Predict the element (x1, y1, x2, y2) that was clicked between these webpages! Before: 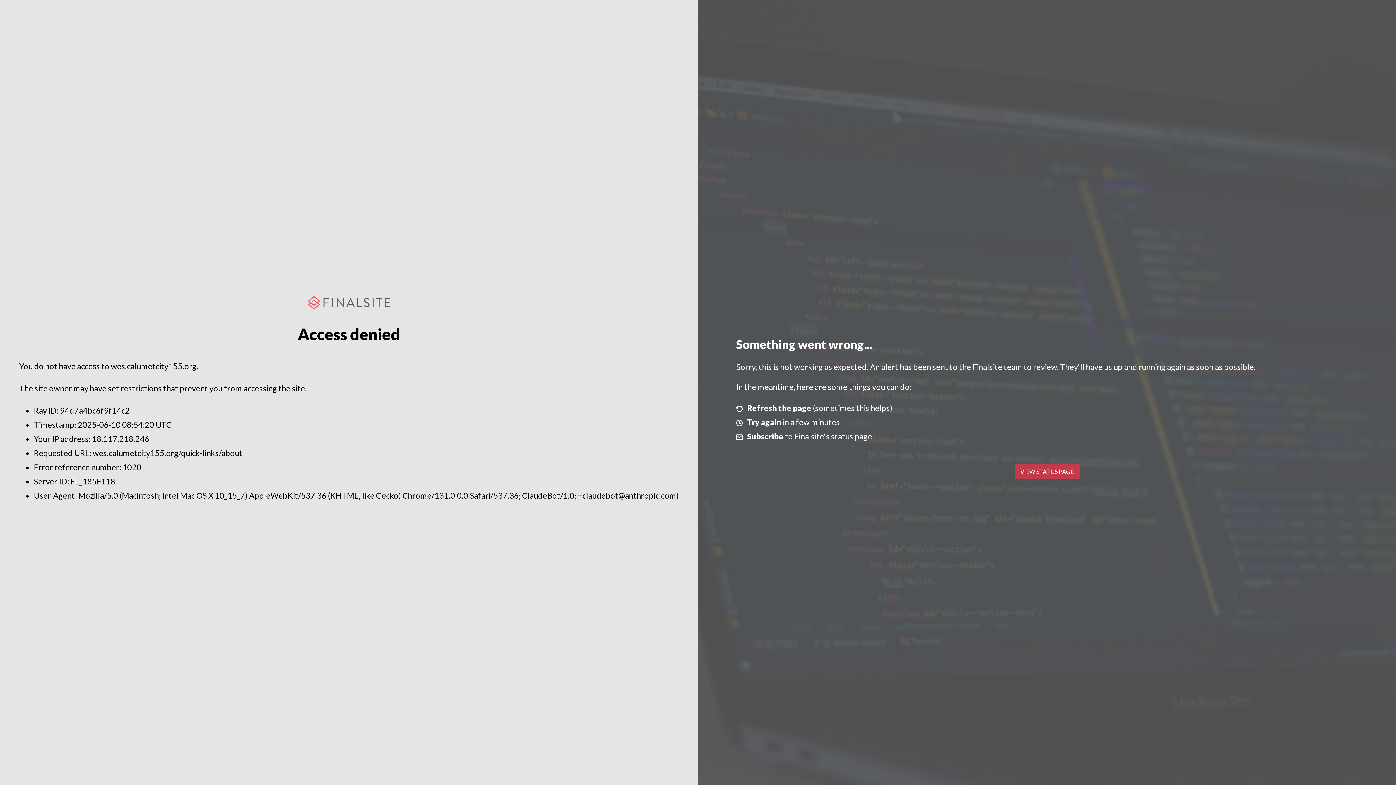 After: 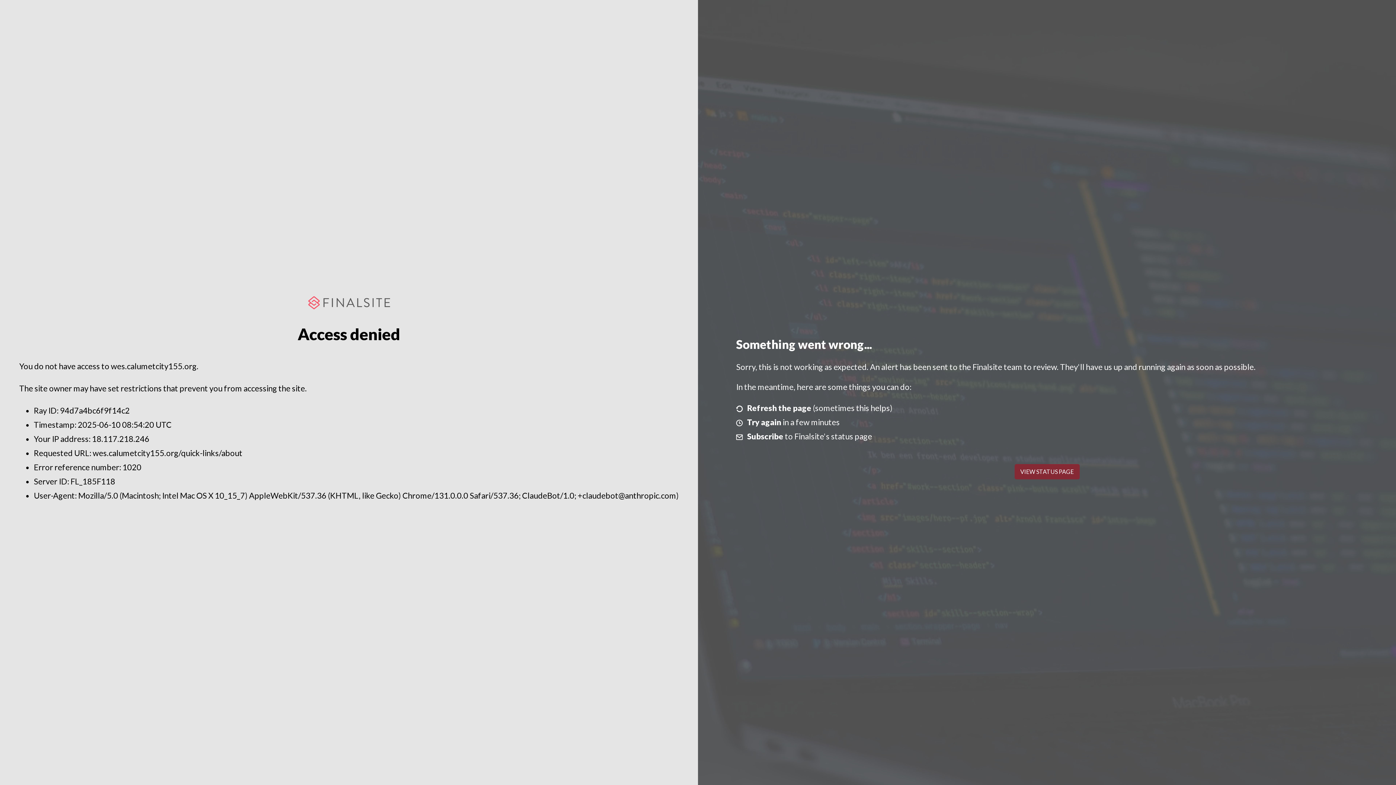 Action: label: VIEW STATUS PAGE bbox: (1014, 464, 1079, 479)